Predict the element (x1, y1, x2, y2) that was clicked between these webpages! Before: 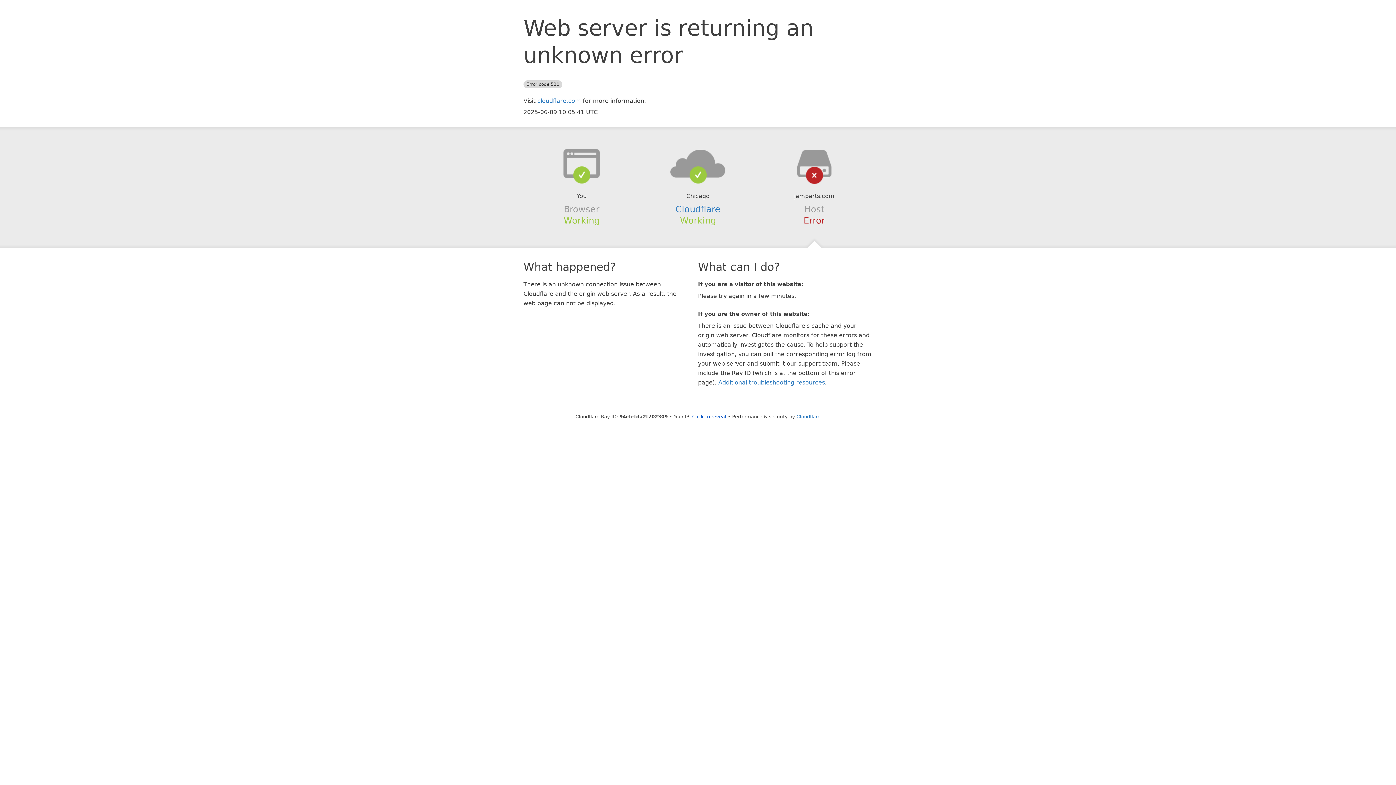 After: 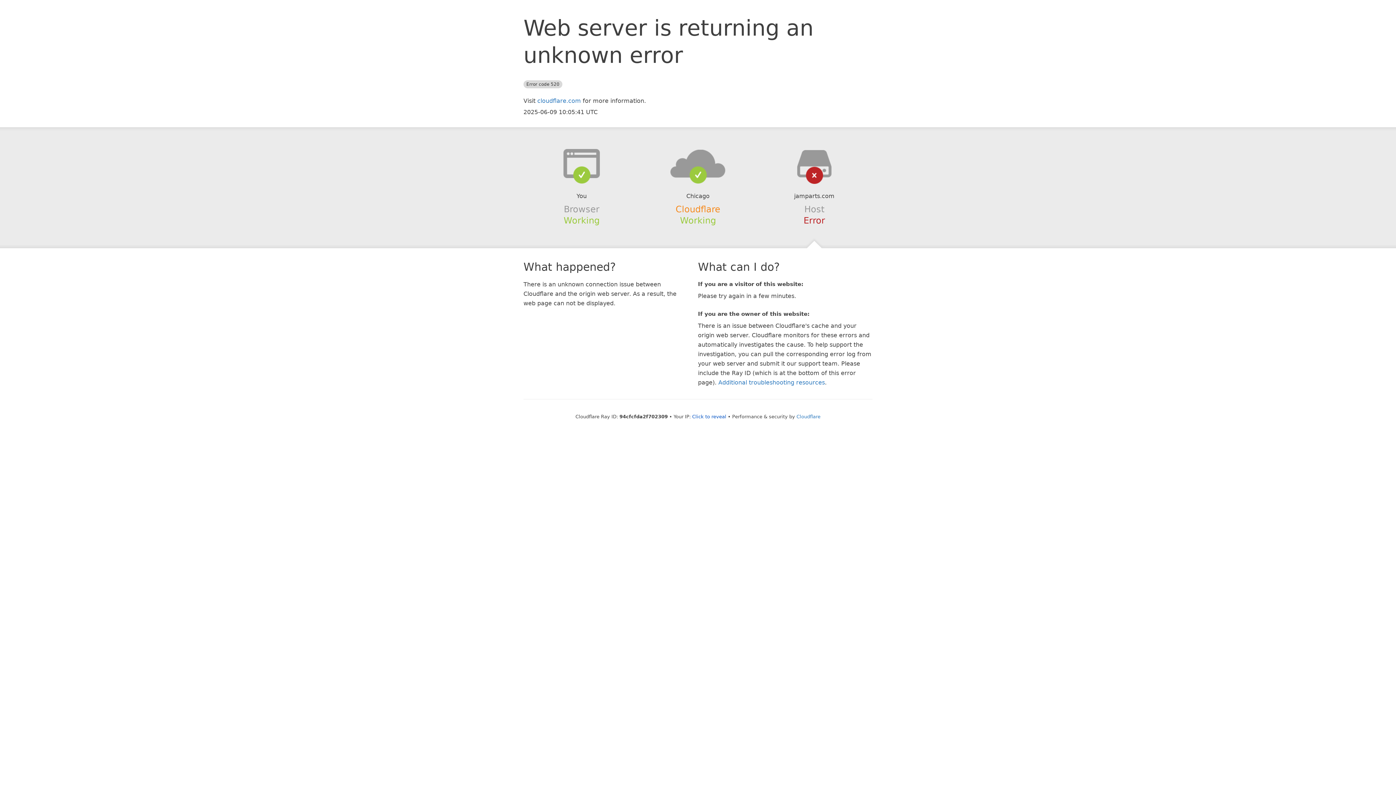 Action: bbox: (675, 204, 720, 214) label: Cloudflare